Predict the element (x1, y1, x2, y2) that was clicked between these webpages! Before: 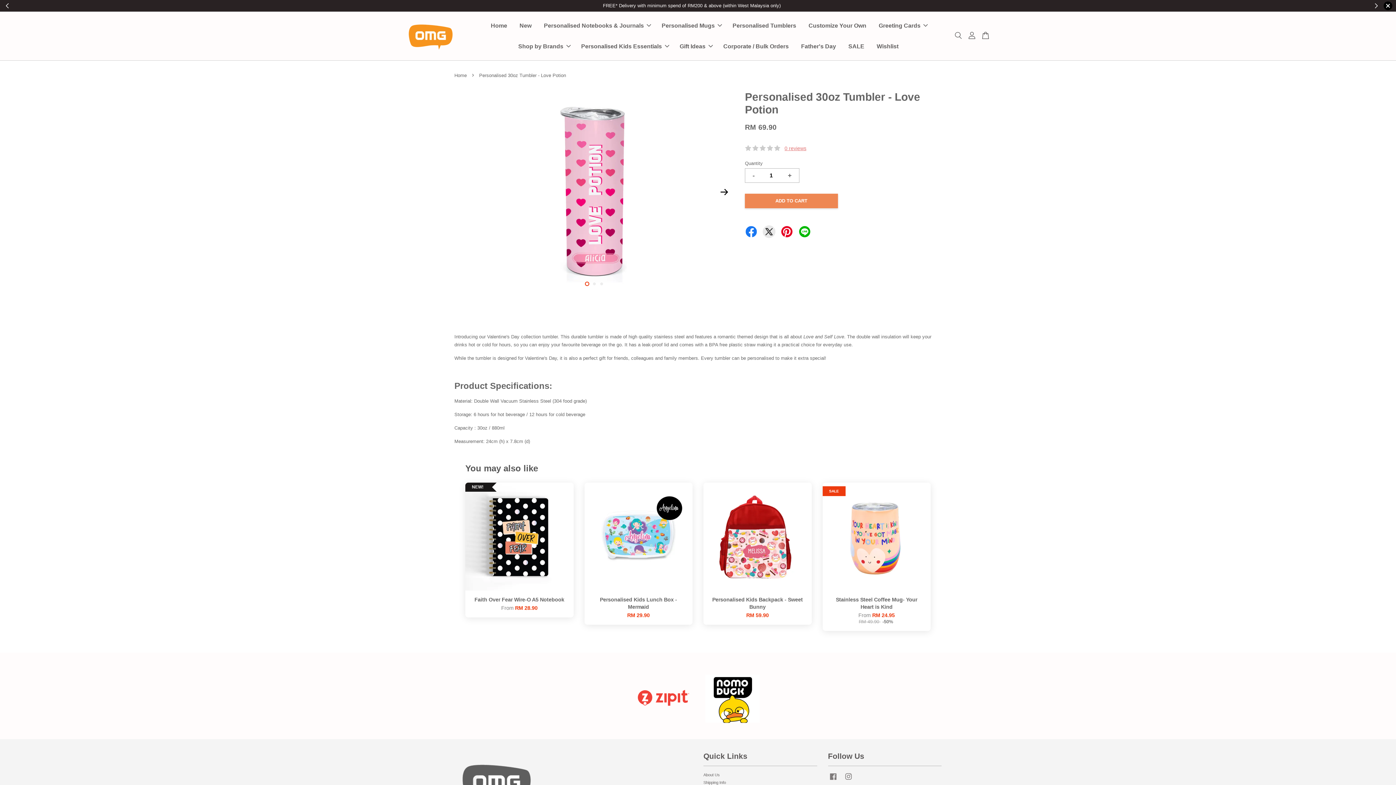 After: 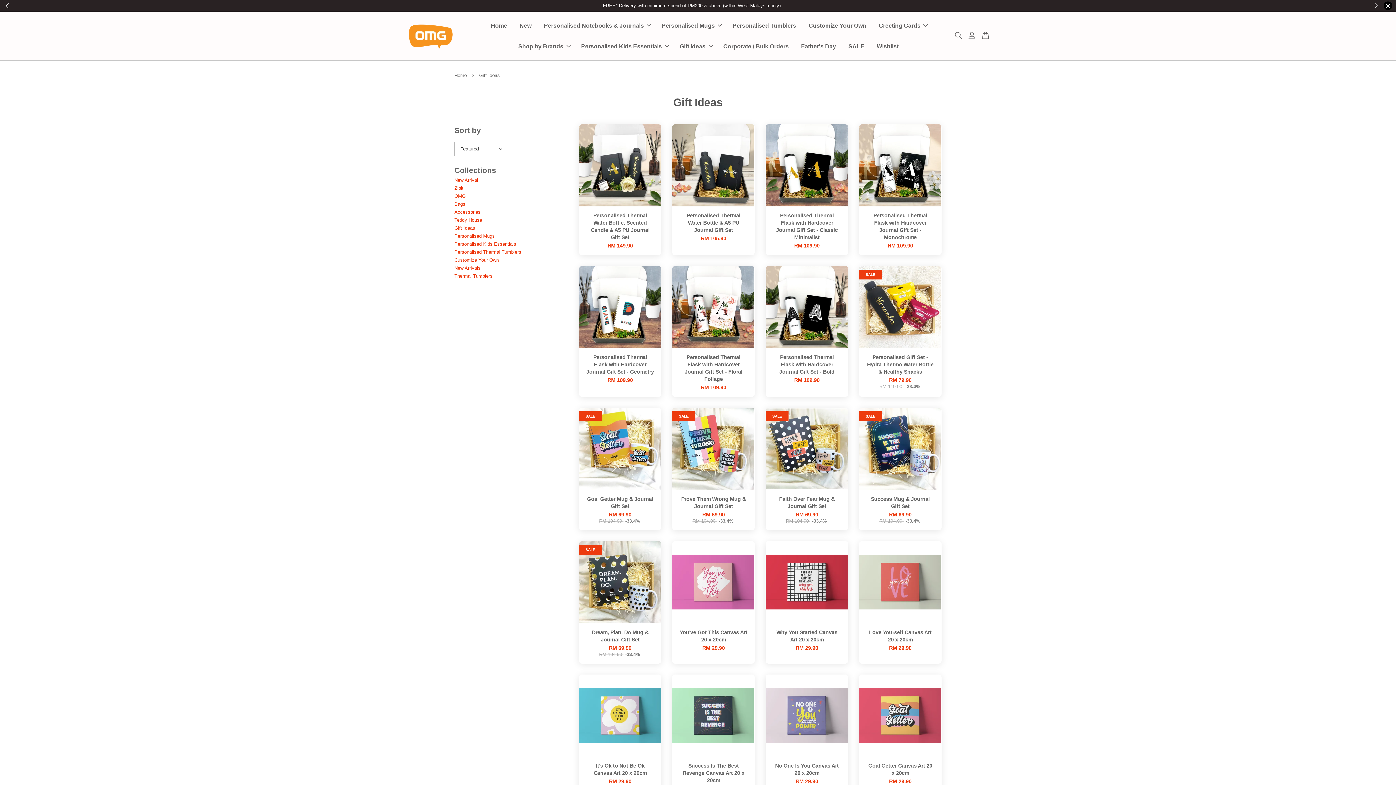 Action: bbox: (674, 36, 716, 56) label: Gift Ideas